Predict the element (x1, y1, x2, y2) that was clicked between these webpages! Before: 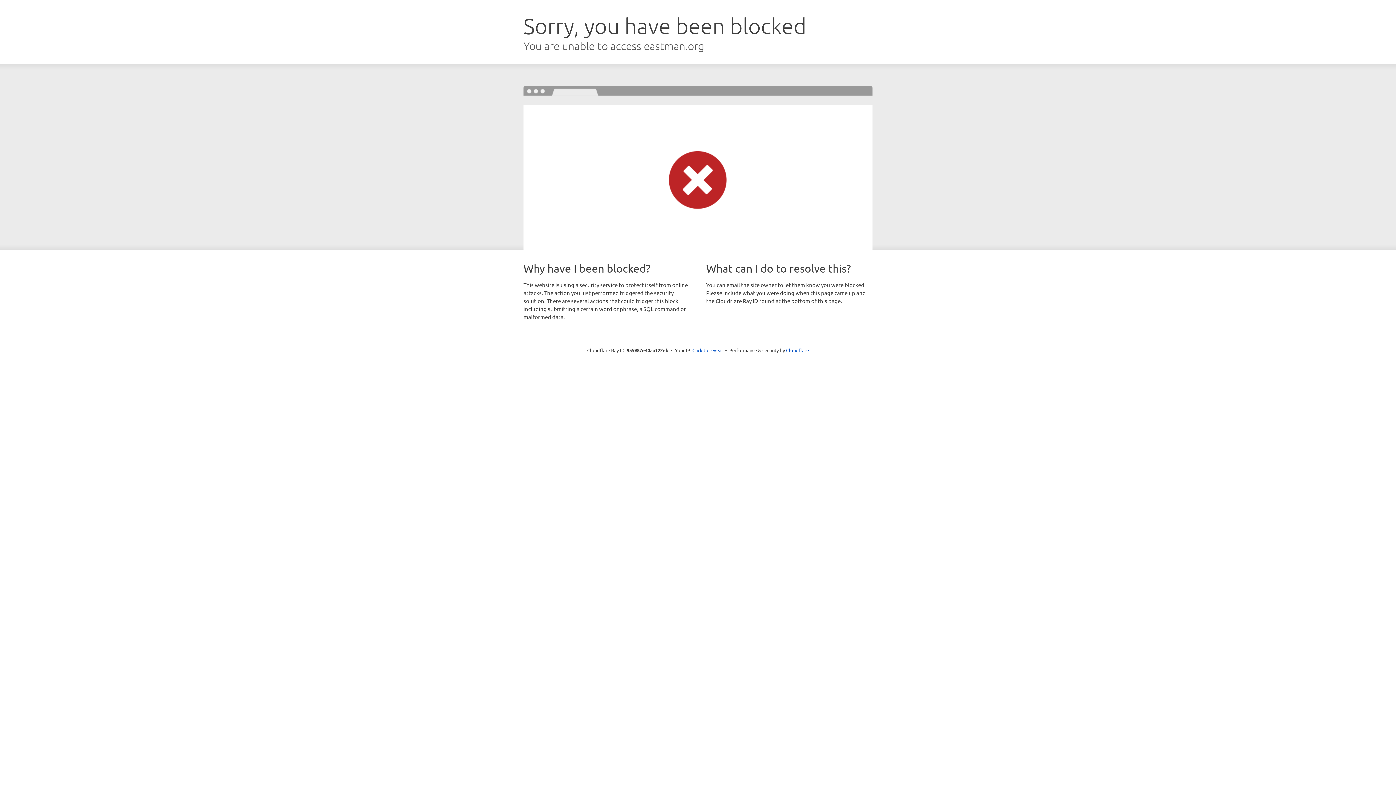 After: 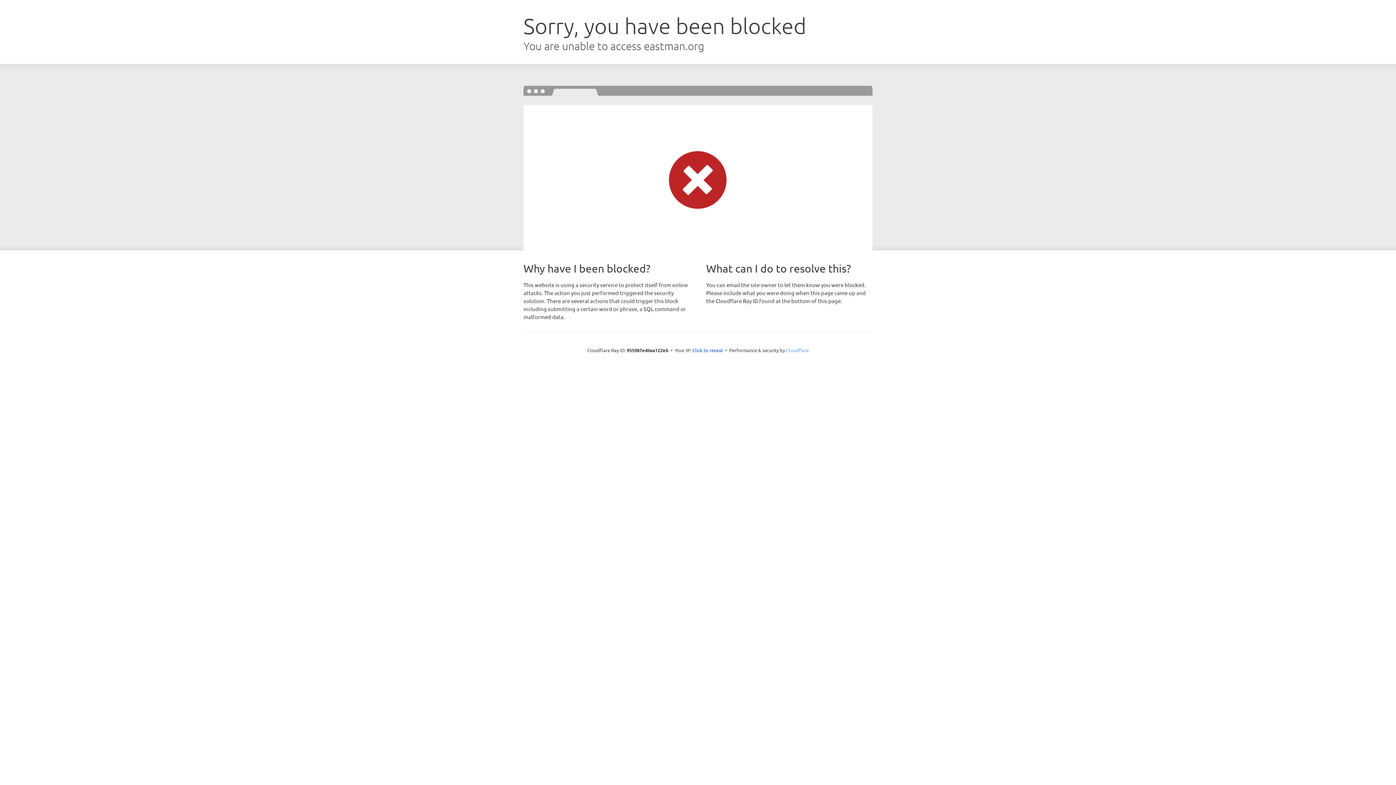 Action: label: Cloudflare bbox: (786, 347, 809, 353)